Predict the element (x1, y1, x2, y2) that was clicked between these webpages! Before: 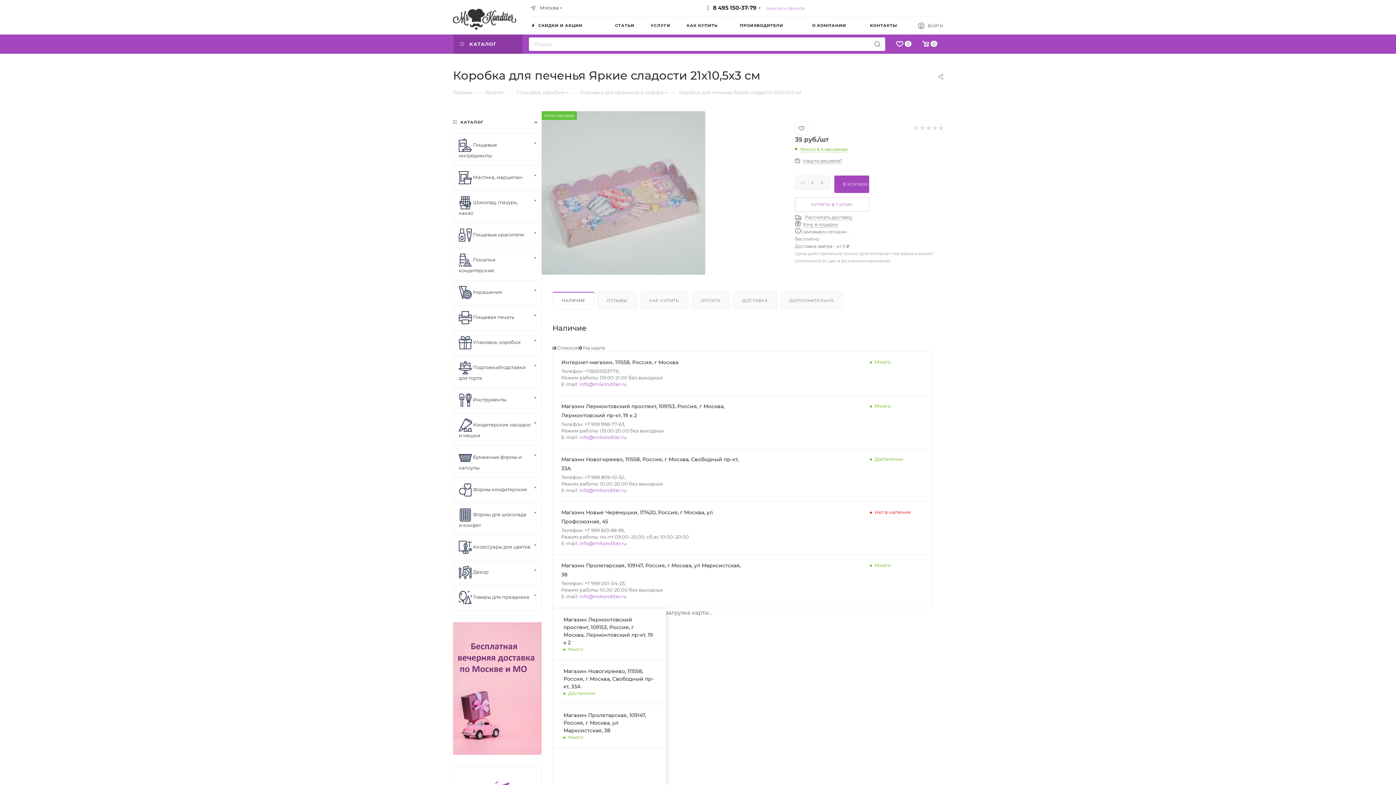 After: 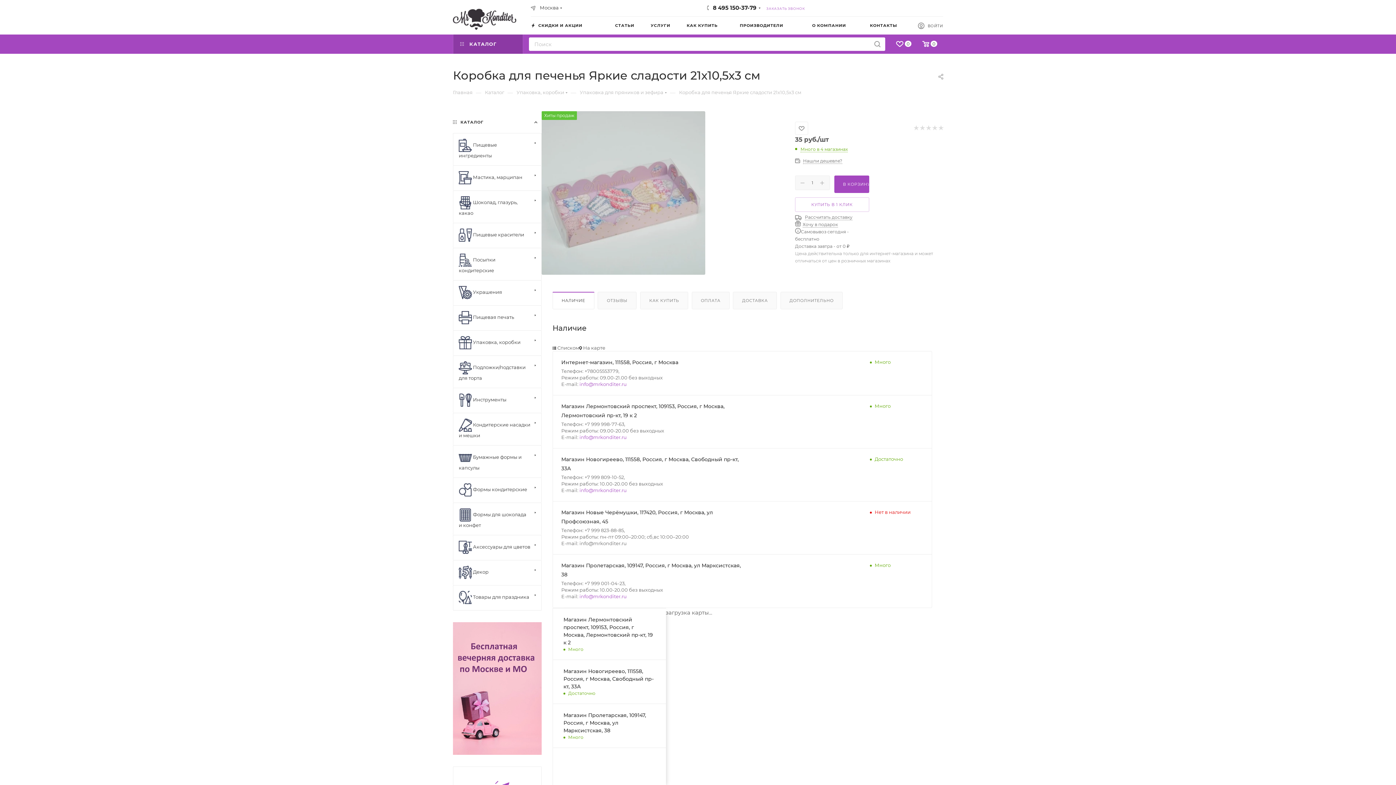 Action: bbox: (579, 540, 626, 546) label: info@mrkonditer.ru